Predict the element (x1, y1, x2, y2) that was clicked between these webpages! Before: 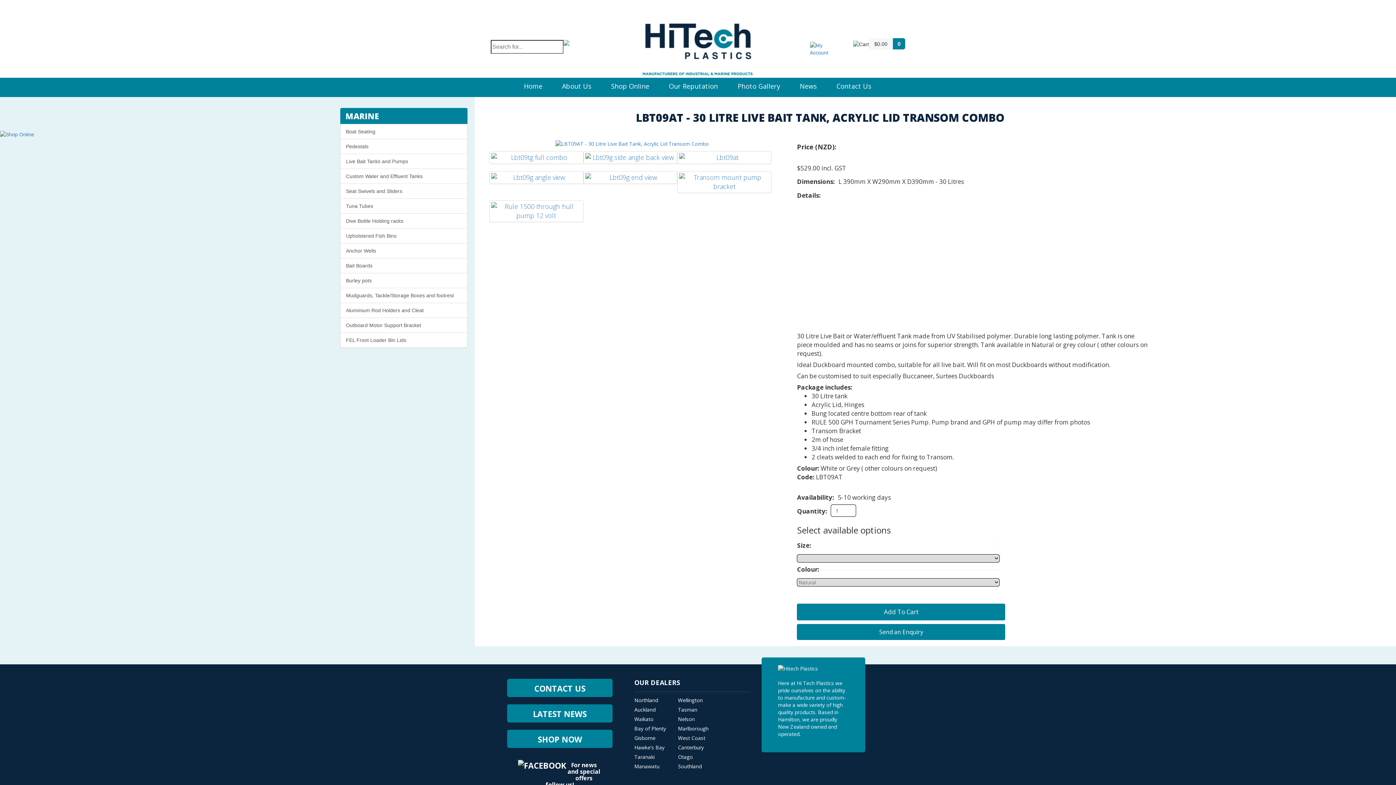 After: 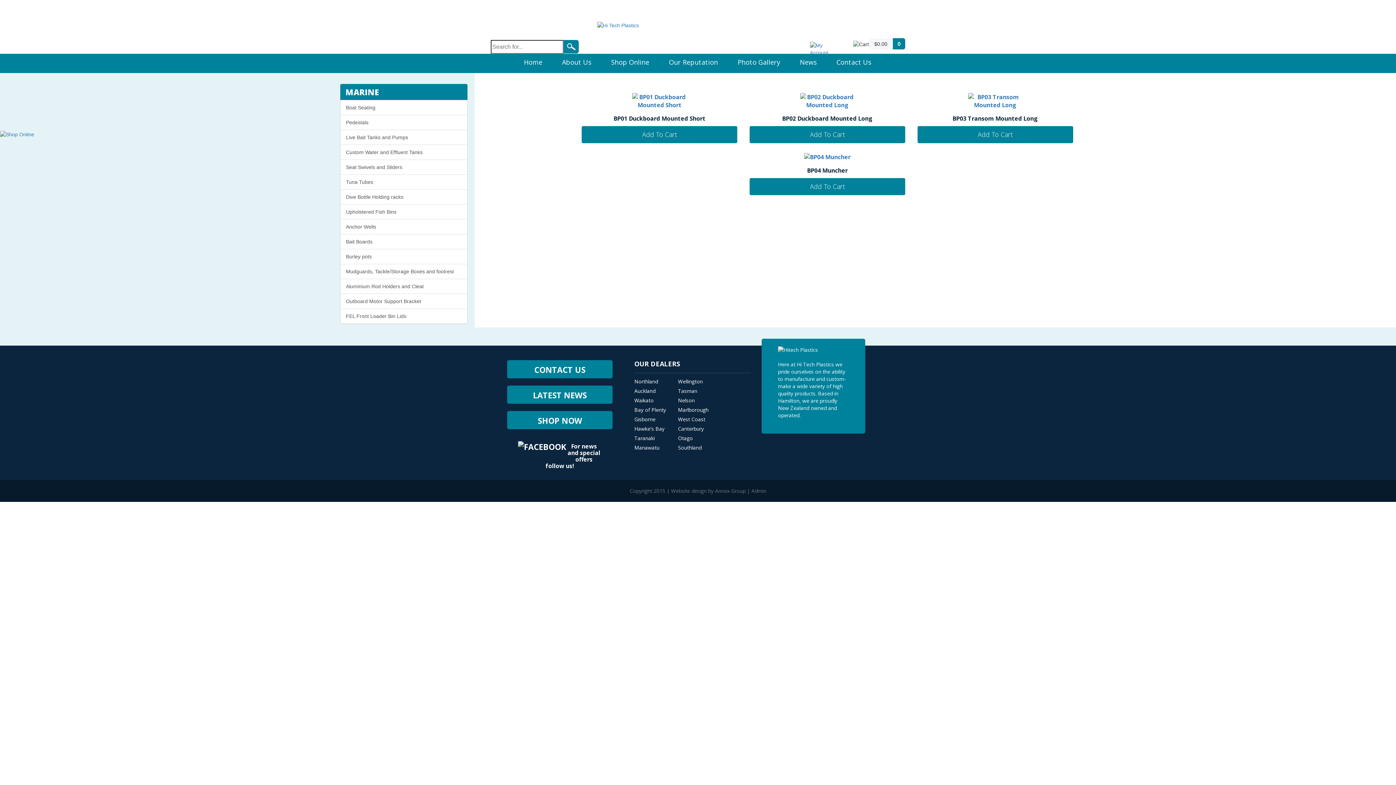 Action: label: Burley pots bbox: (340, 273, 467, 288)